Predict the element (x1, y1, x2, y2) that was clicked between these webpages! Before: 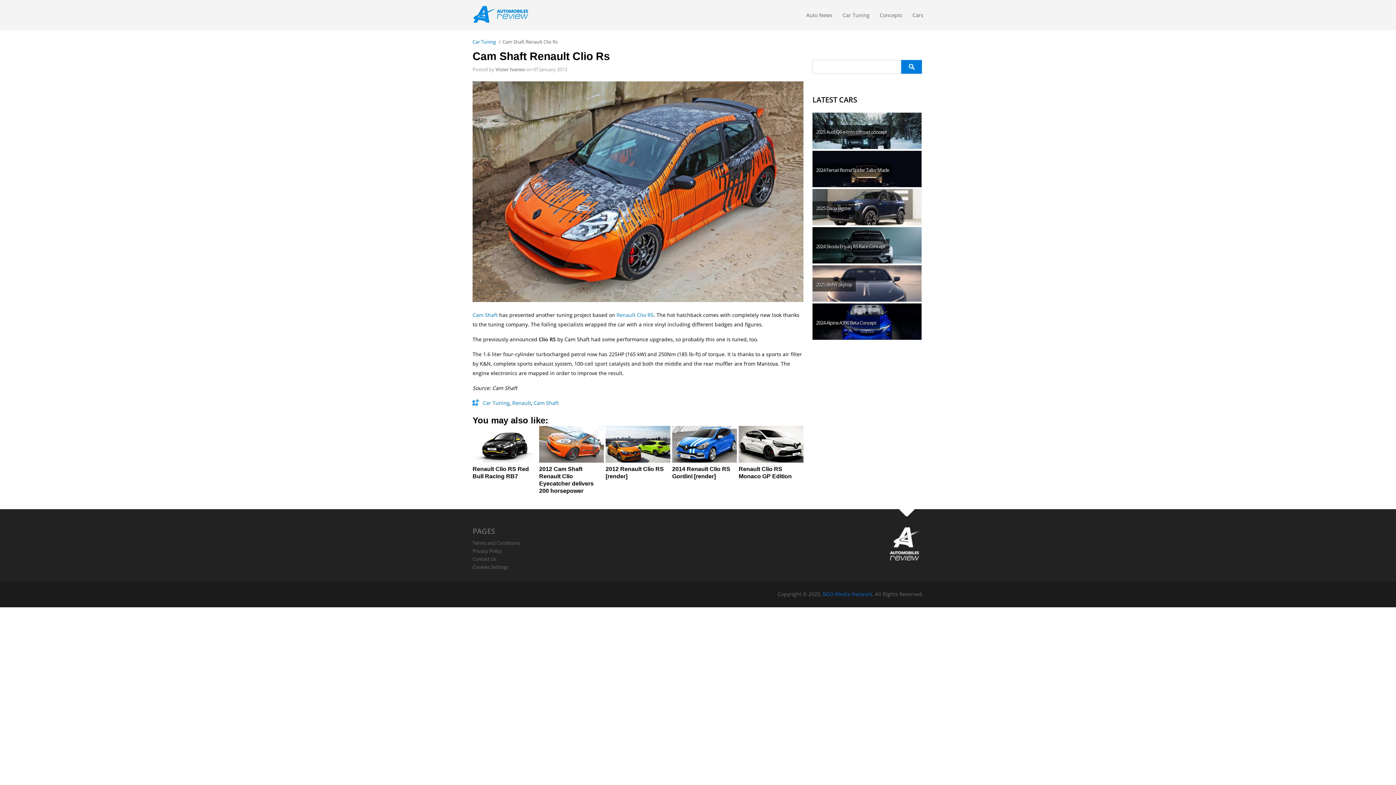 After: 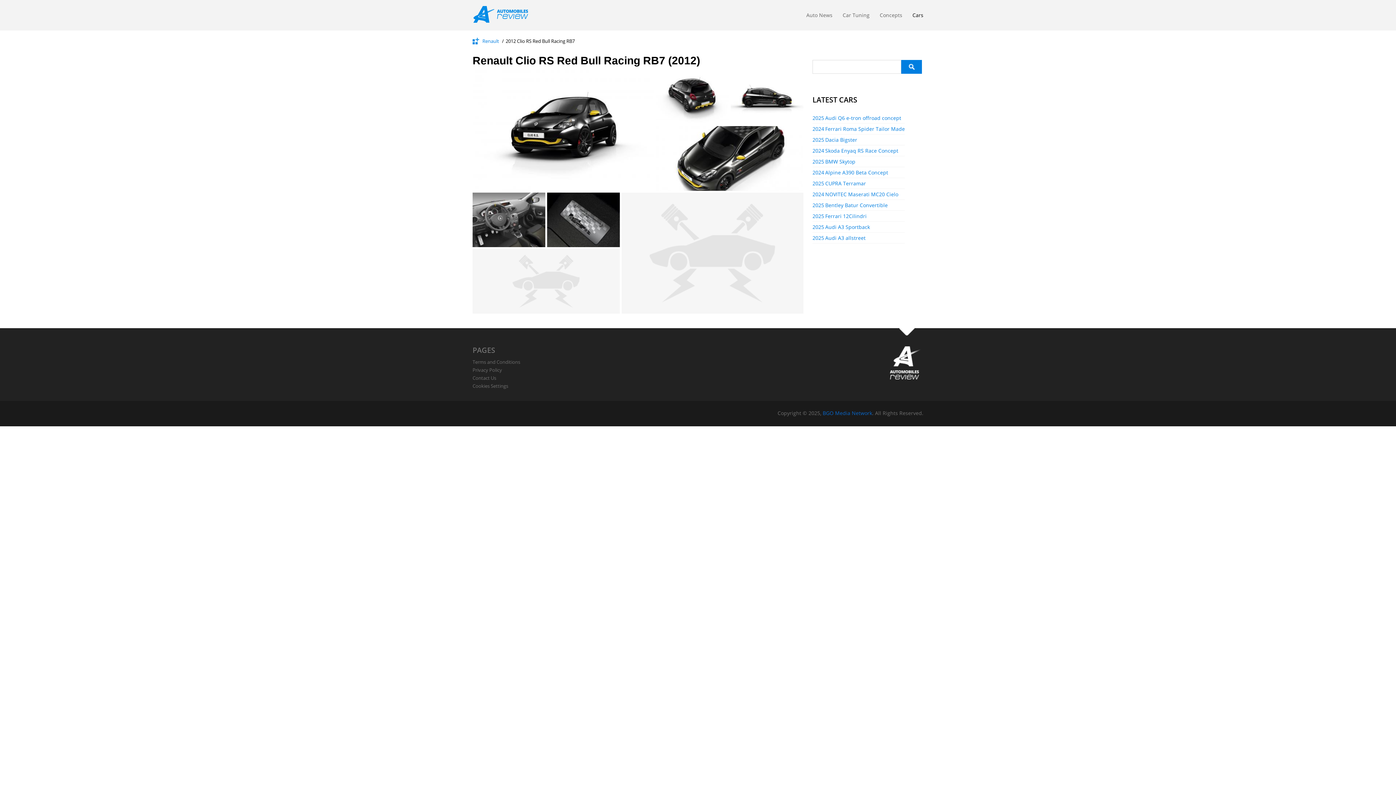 Action: bbox: (616, 311, 653, 318) label: Renault Clio RS